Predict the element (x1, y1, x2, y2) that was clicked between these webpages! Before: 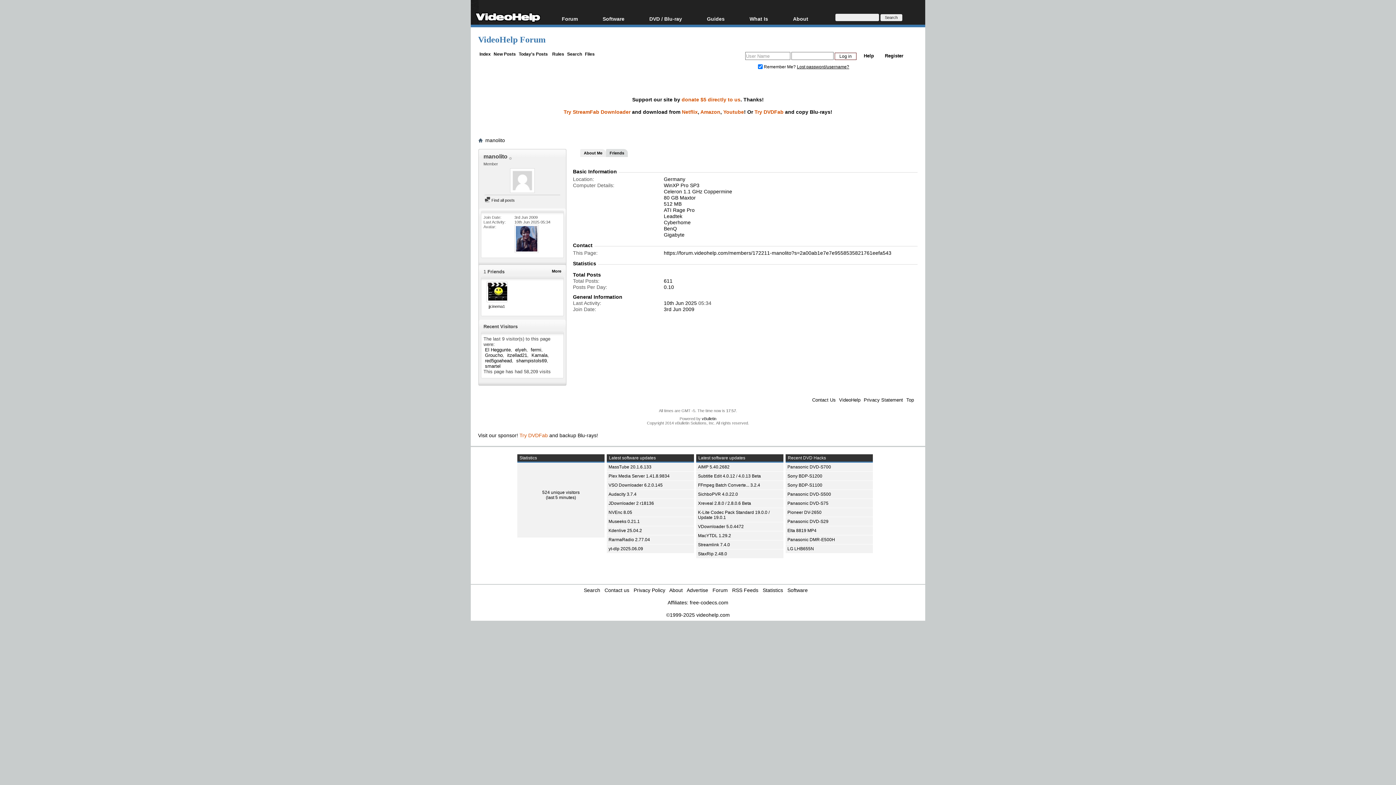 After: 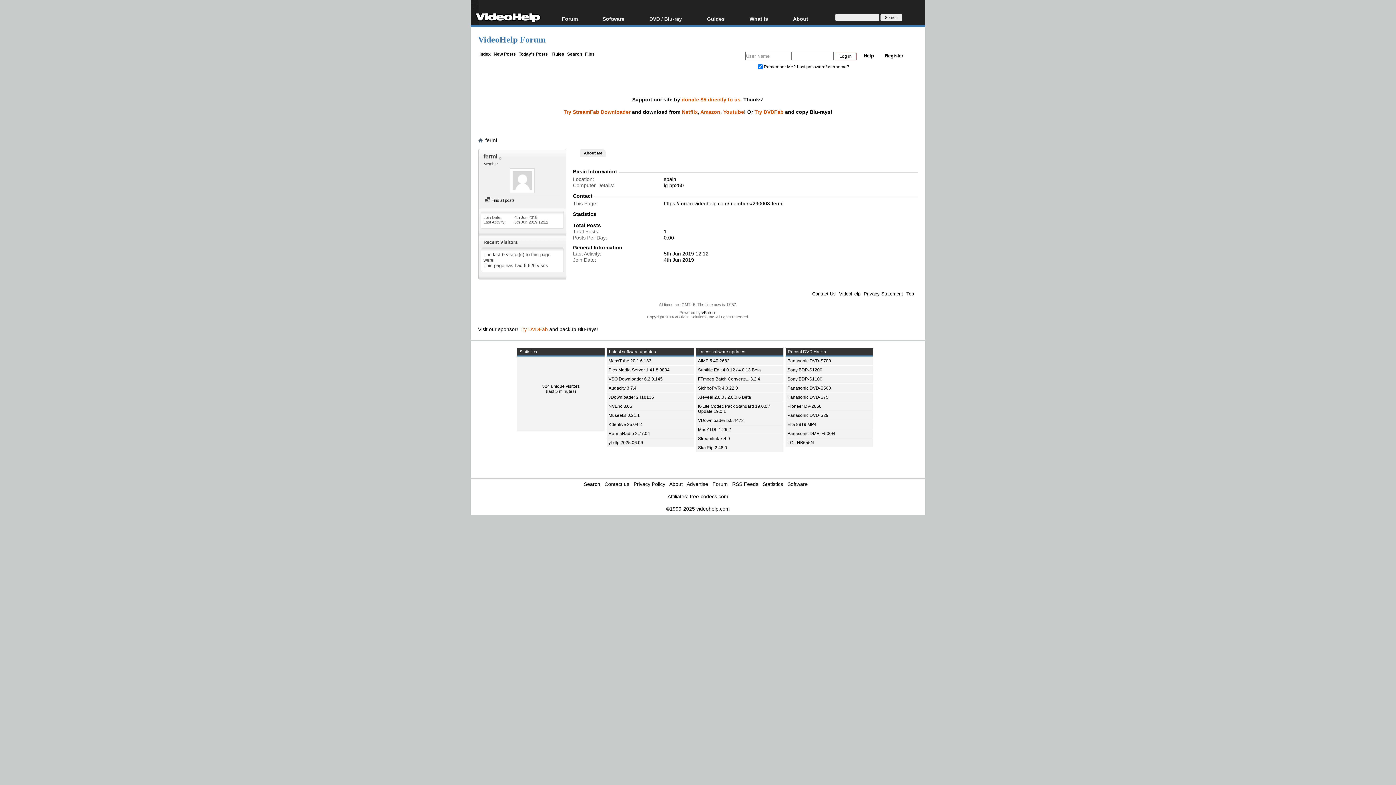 Action: label: fermi bbox: (530, 347, 541, 352)